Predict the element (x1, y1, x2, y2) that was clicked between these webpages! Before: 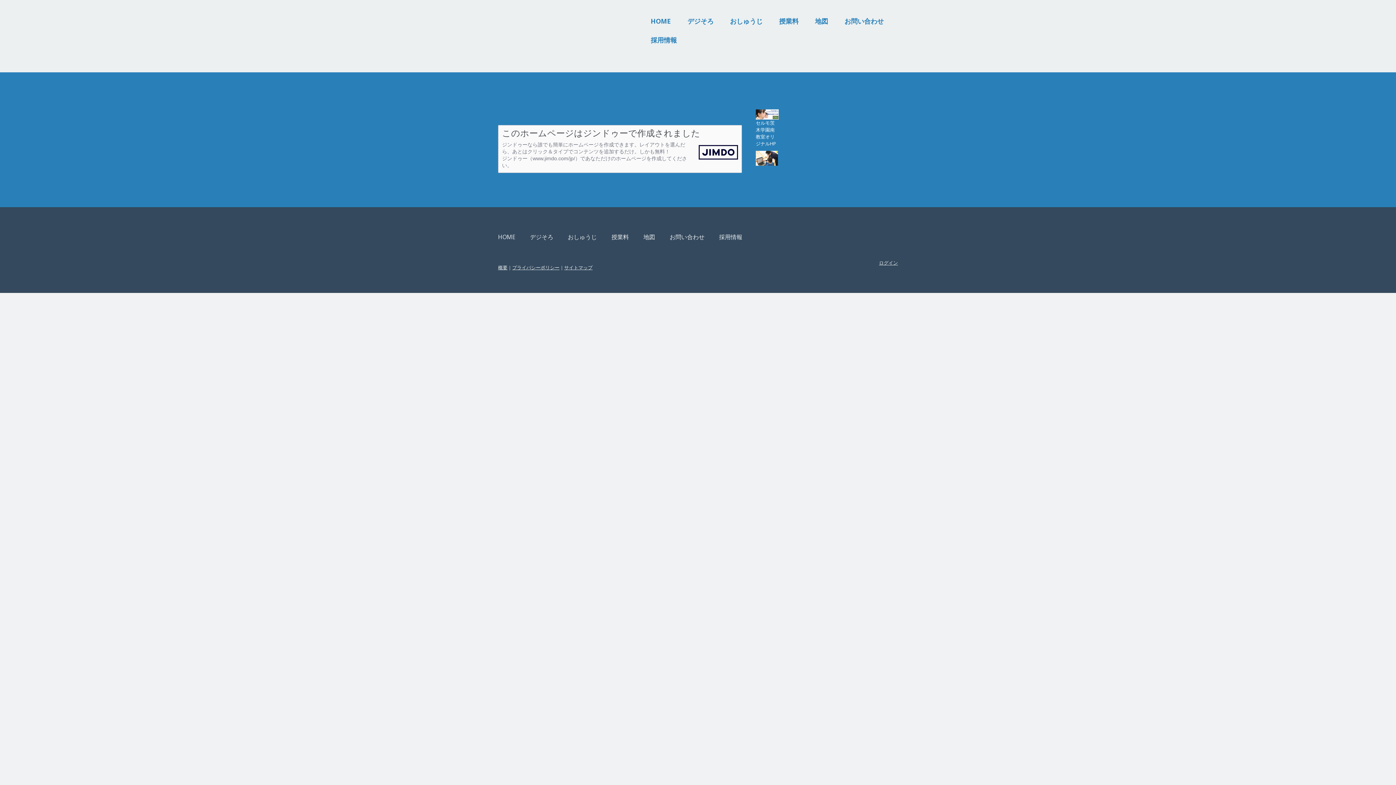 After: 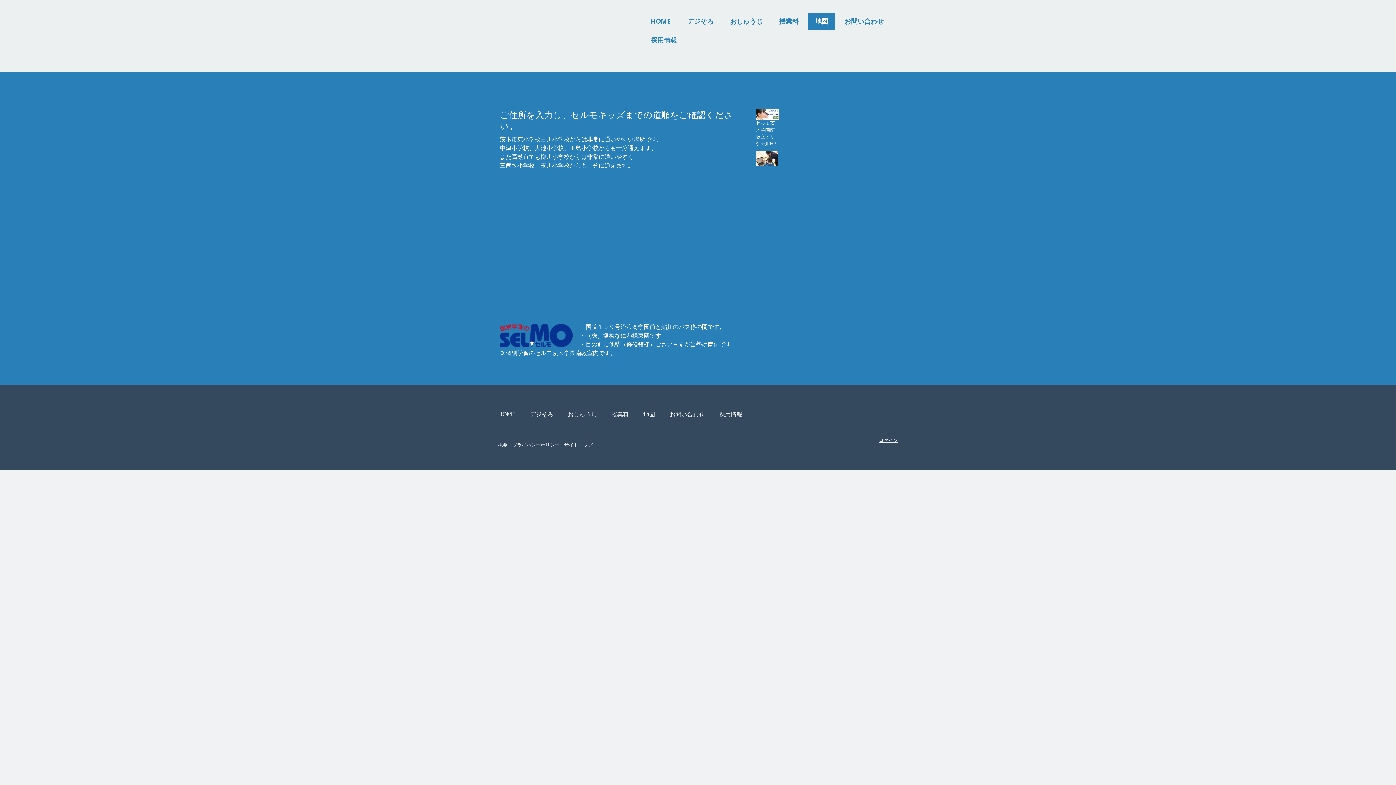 Action: label: 地図 bbox: (636, 229, 662, 245)